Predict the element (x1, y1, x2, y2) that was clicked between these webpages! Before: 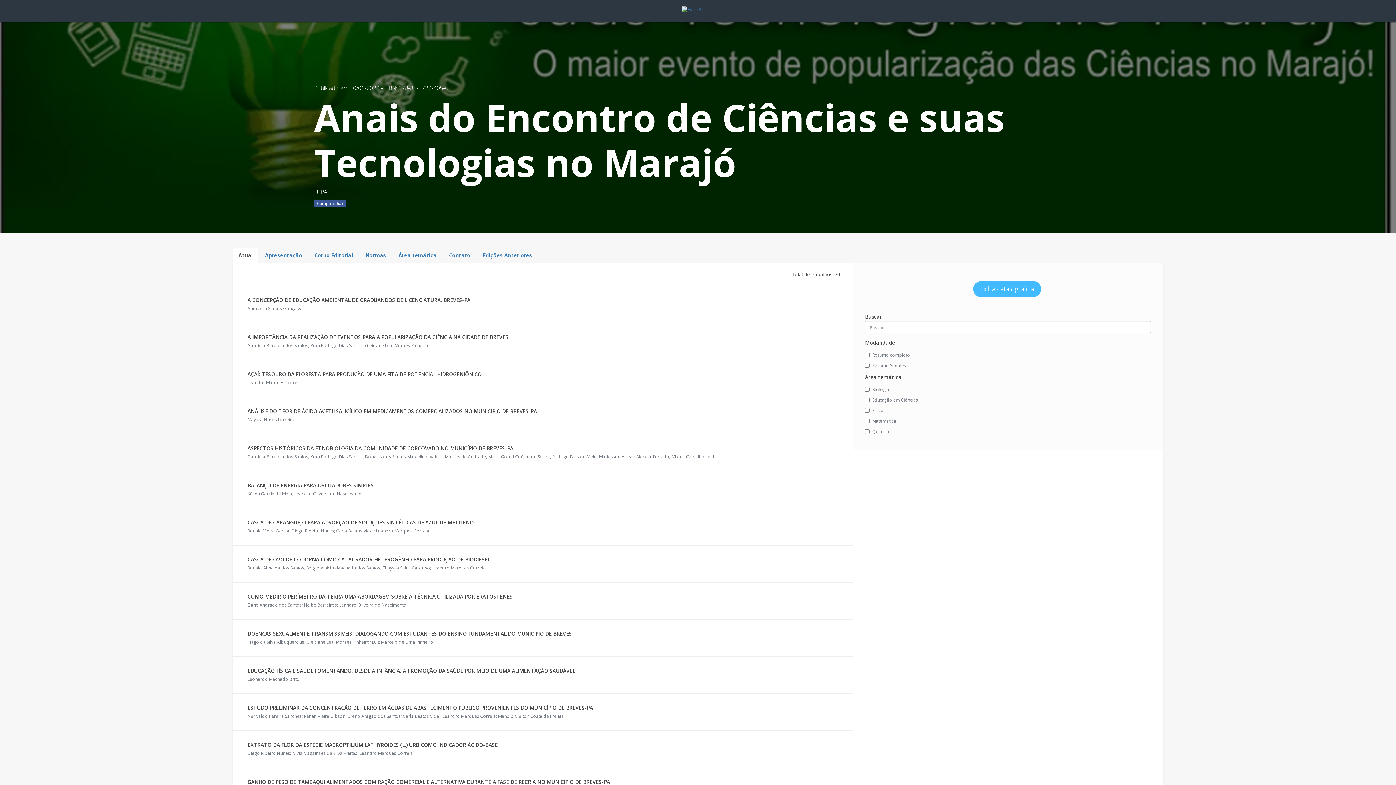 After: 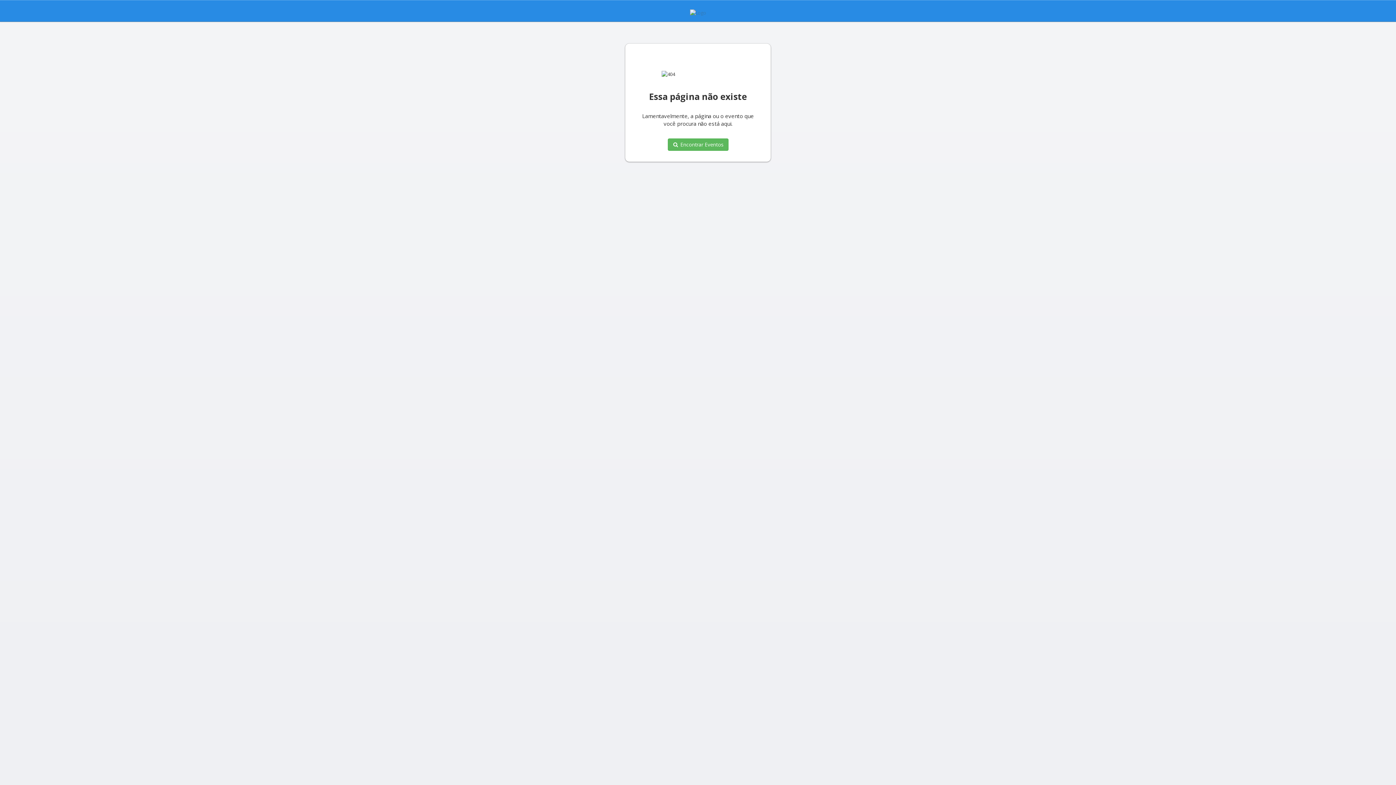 Action: bbox: (0, 5, 1396, 12)